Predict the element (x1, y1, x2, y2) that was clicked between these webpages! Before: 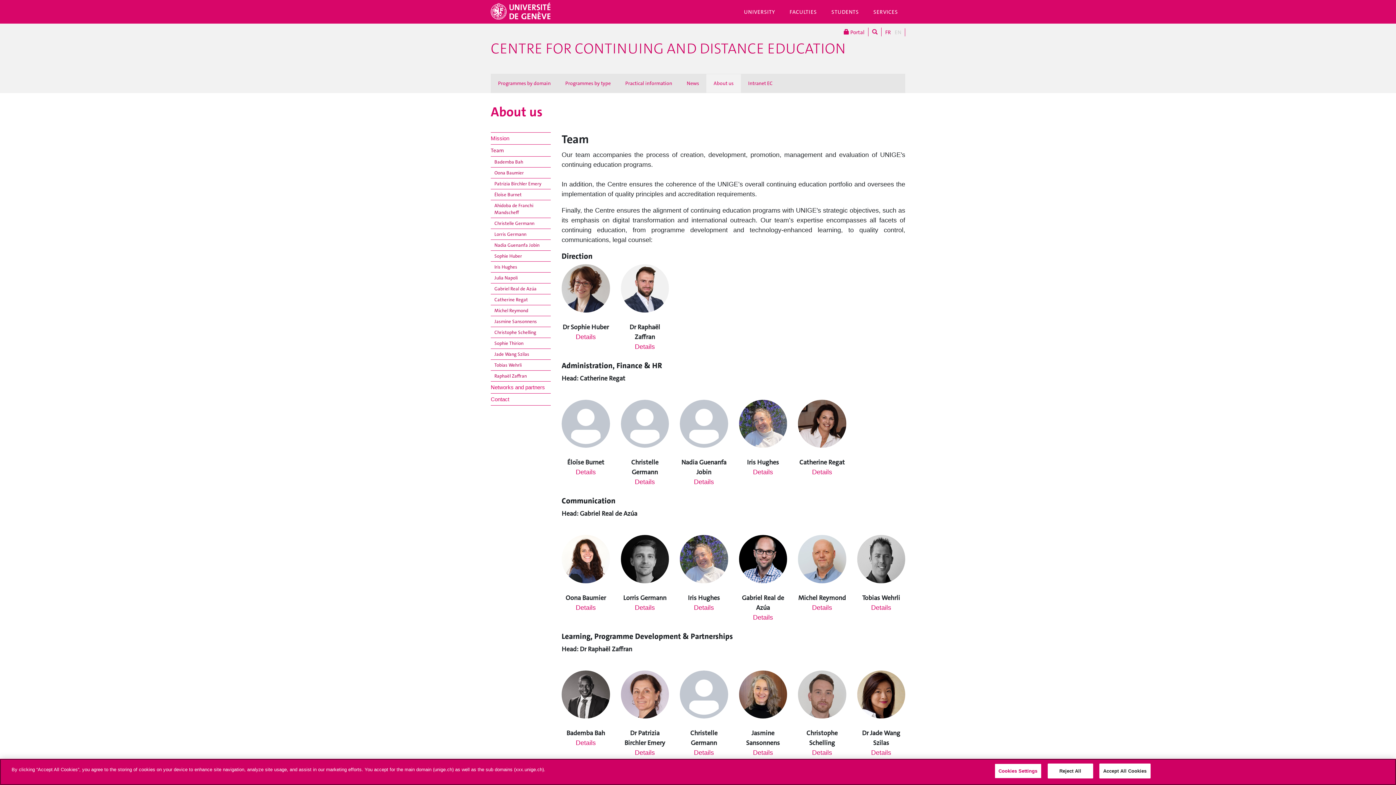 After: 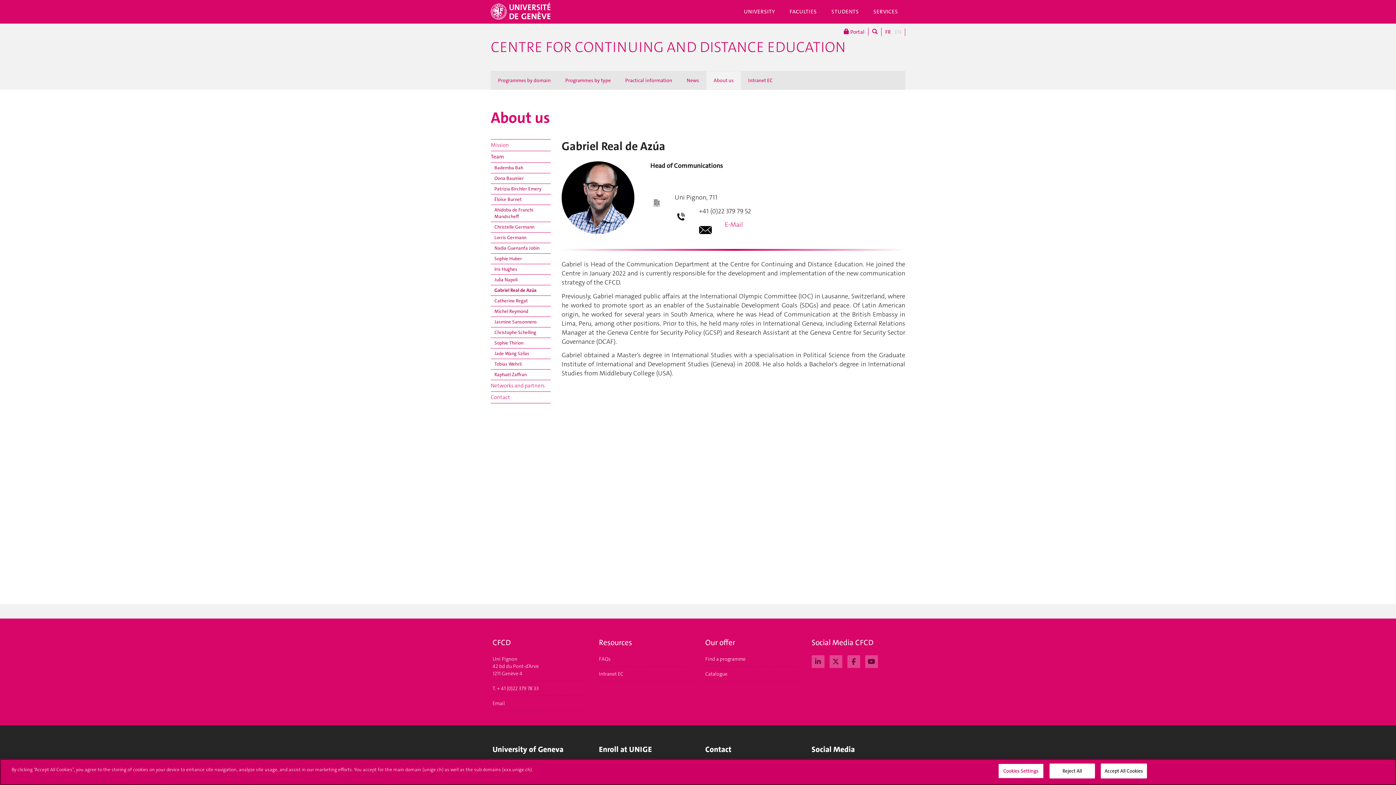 Action: label: Gabriel Real de Azúa bbox: (494, 283, 550, 294)